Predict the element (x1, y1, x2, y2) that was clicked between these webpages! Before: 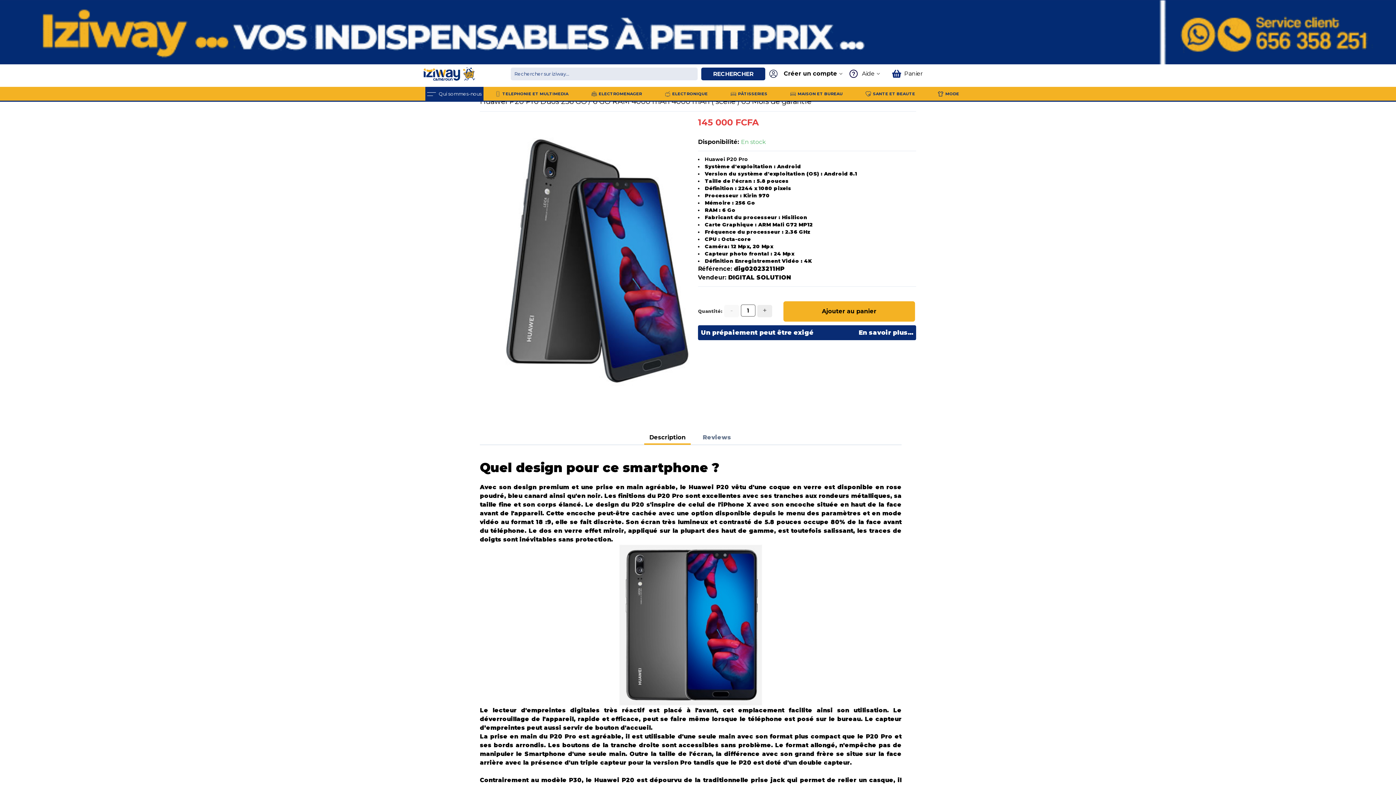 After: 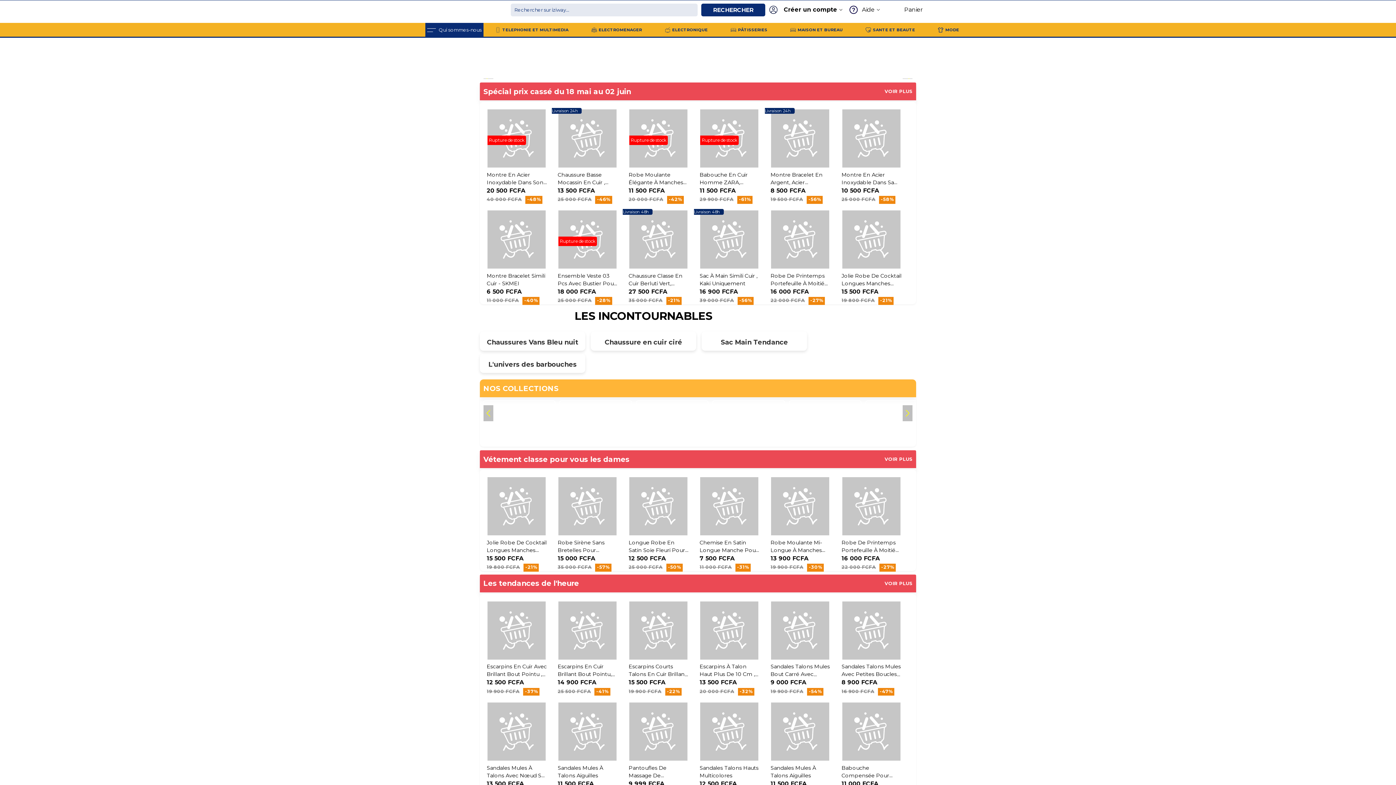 Action: bbox: (926, 86, 970, 100) label: MODE